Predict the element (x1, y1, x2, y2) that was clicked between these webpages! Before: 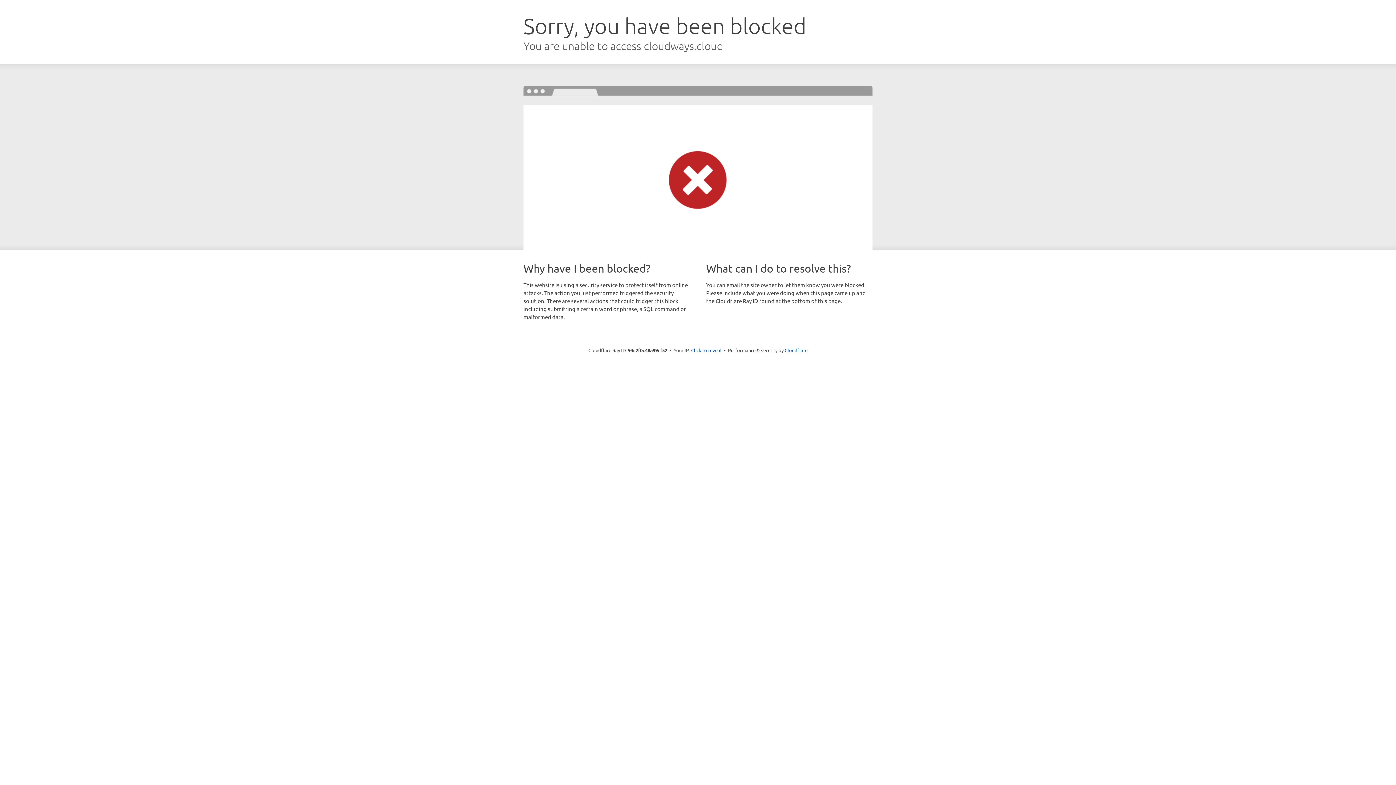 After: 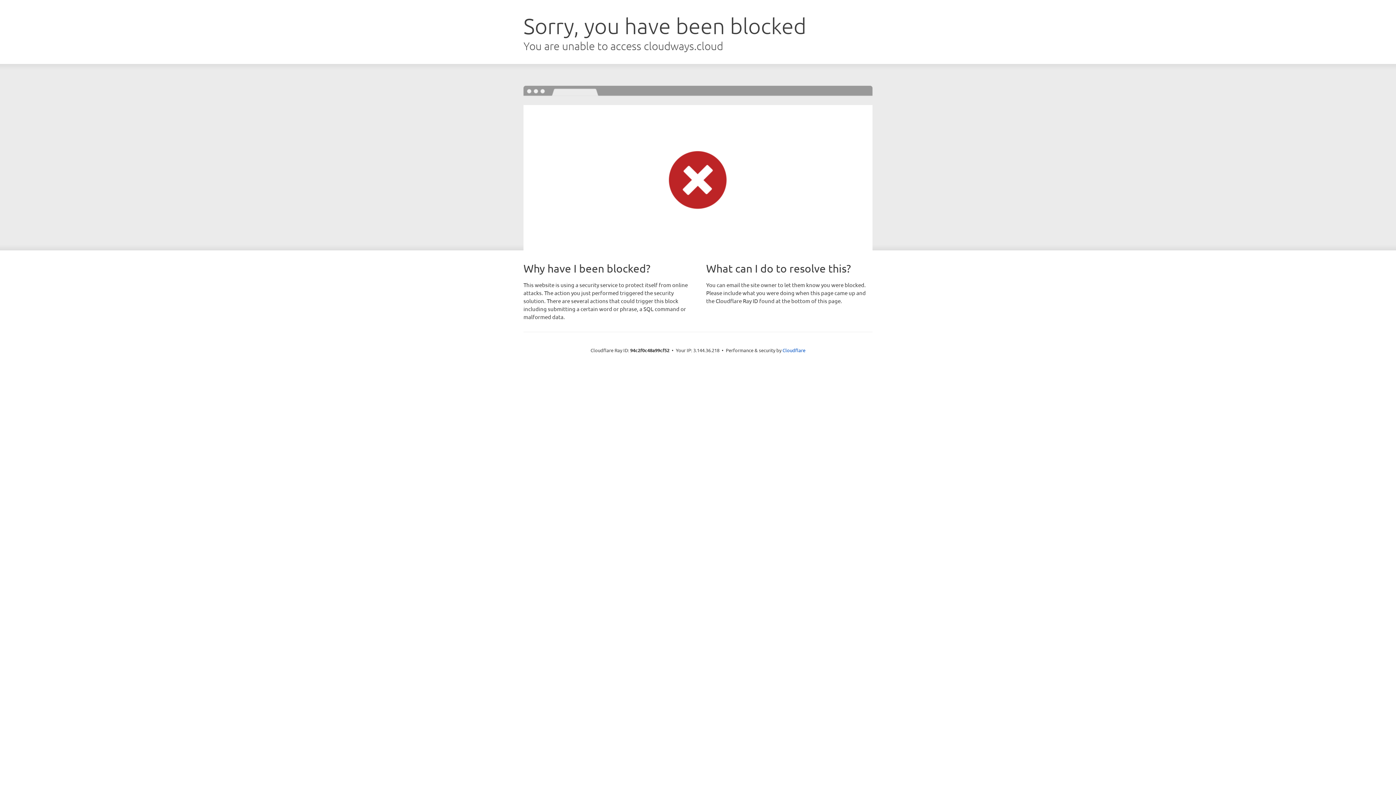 Action: label: Click to reveal bbox: (691, 346, 721, 353)